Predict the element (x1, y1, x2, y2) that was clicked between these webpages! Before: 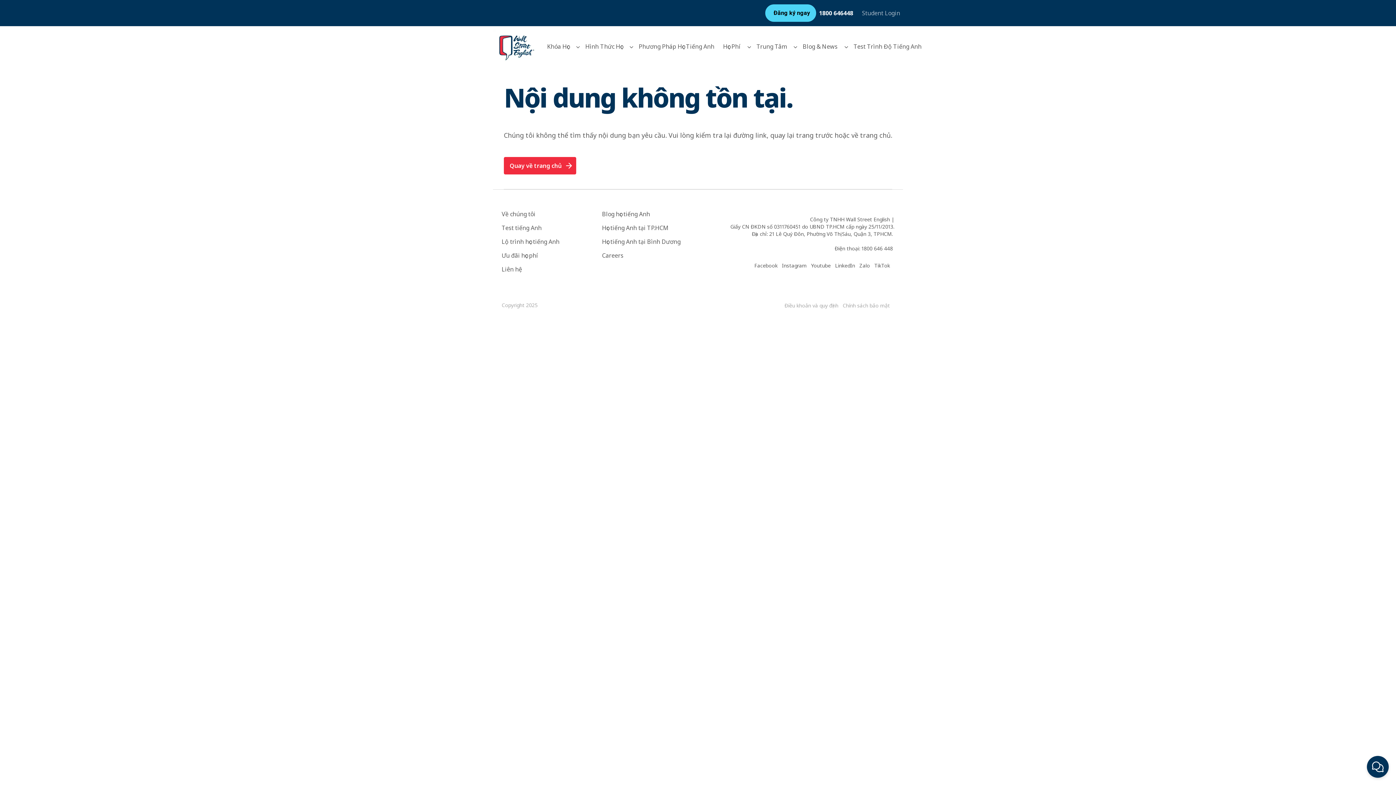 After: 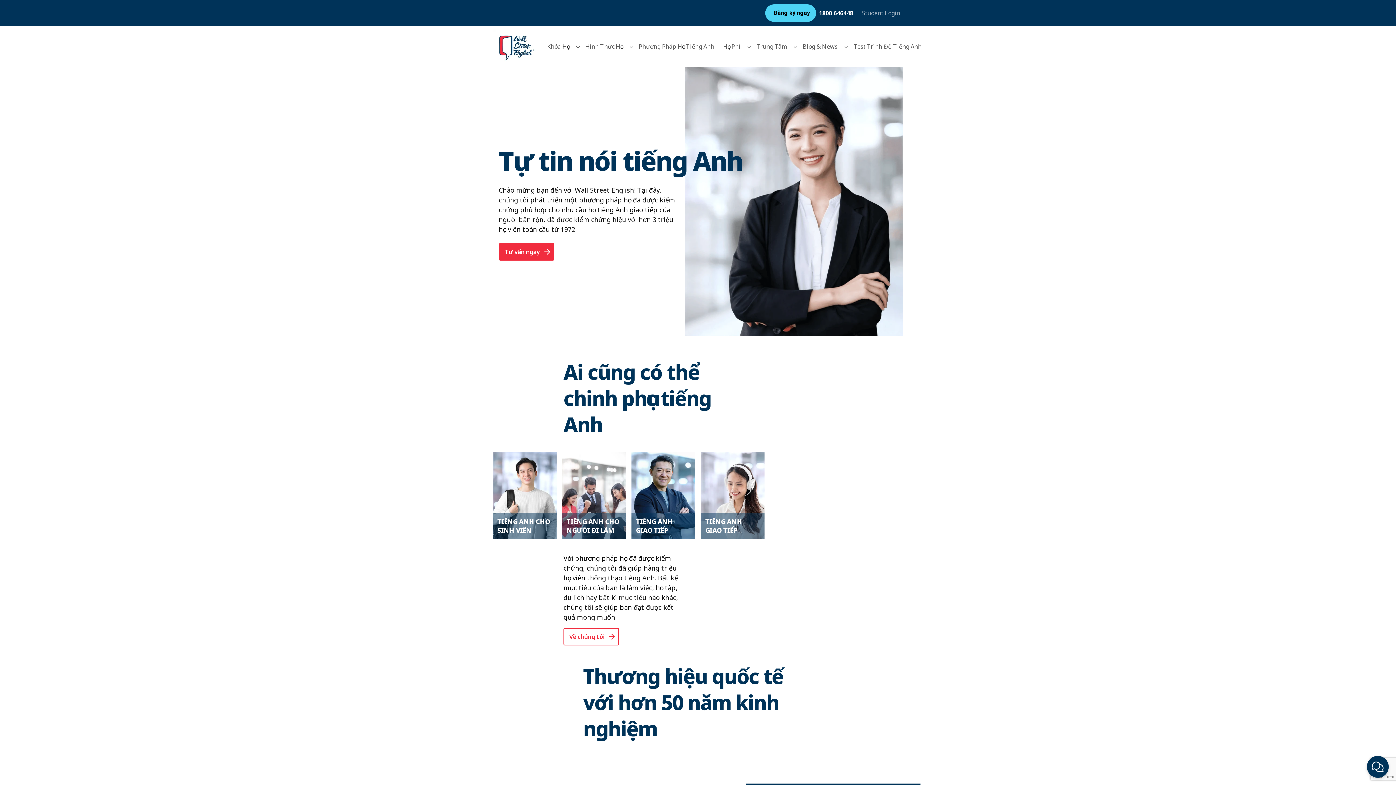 Action: bbox: (488, 26, 542, 66)